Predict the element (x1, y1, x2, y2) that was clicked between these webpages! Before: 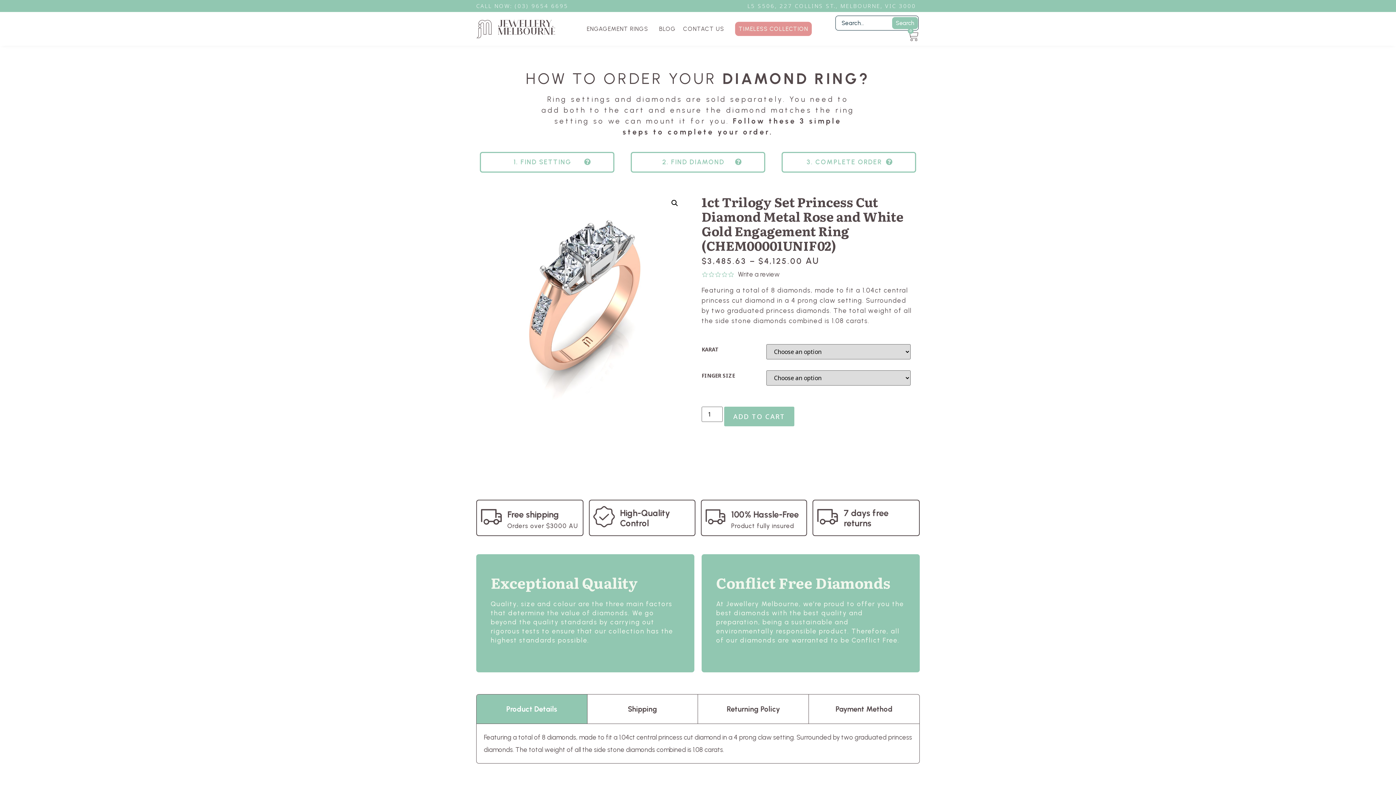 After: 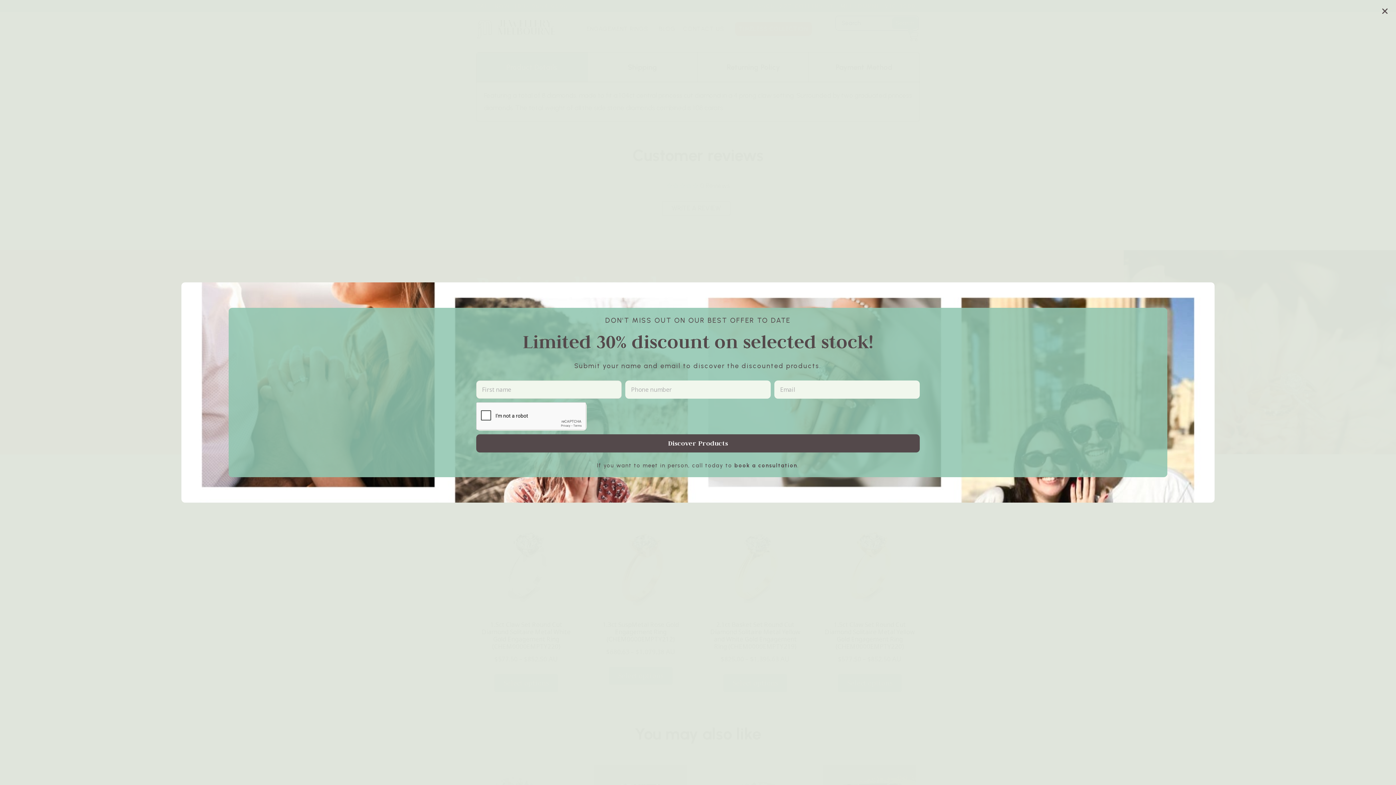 Action: label: 100% Hassle-Free bbox: (731, 509, 799, 519)